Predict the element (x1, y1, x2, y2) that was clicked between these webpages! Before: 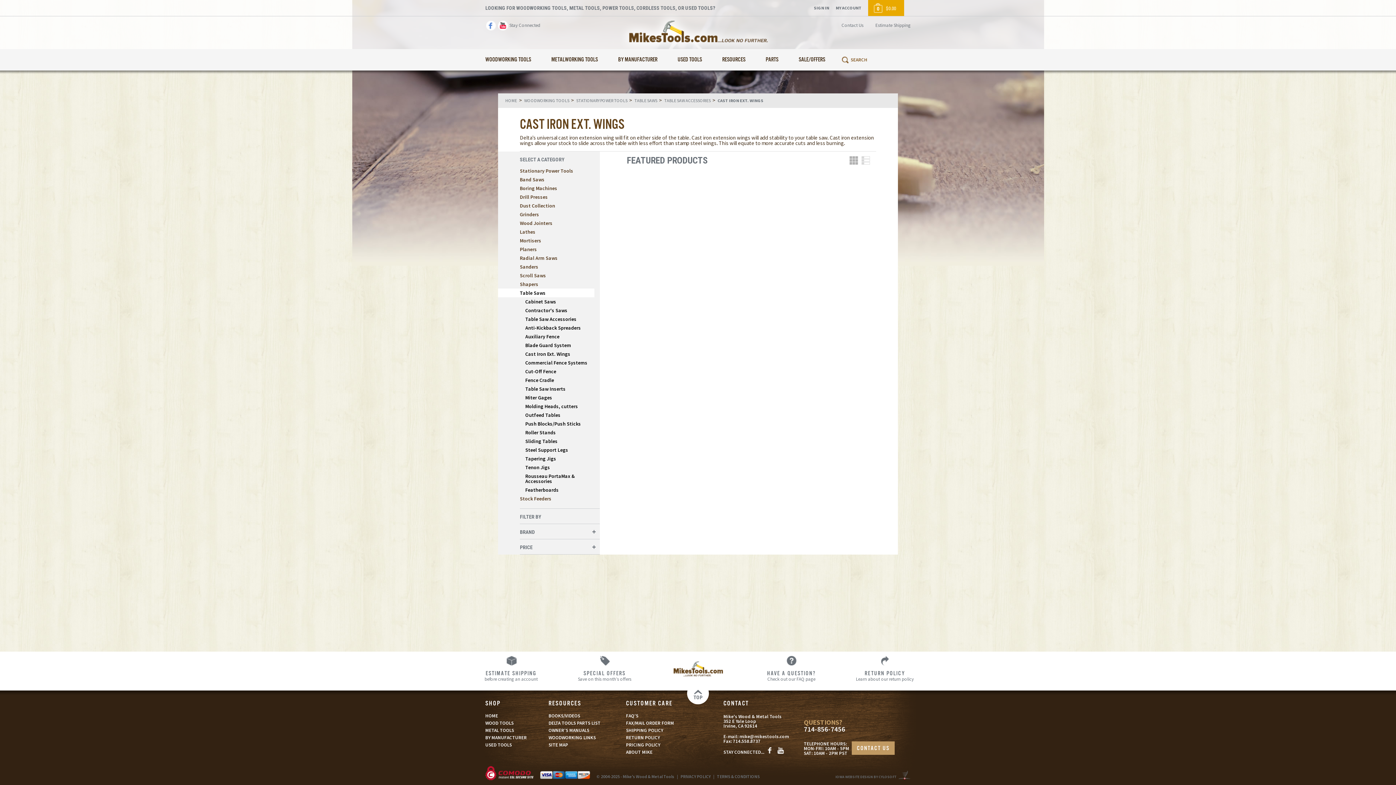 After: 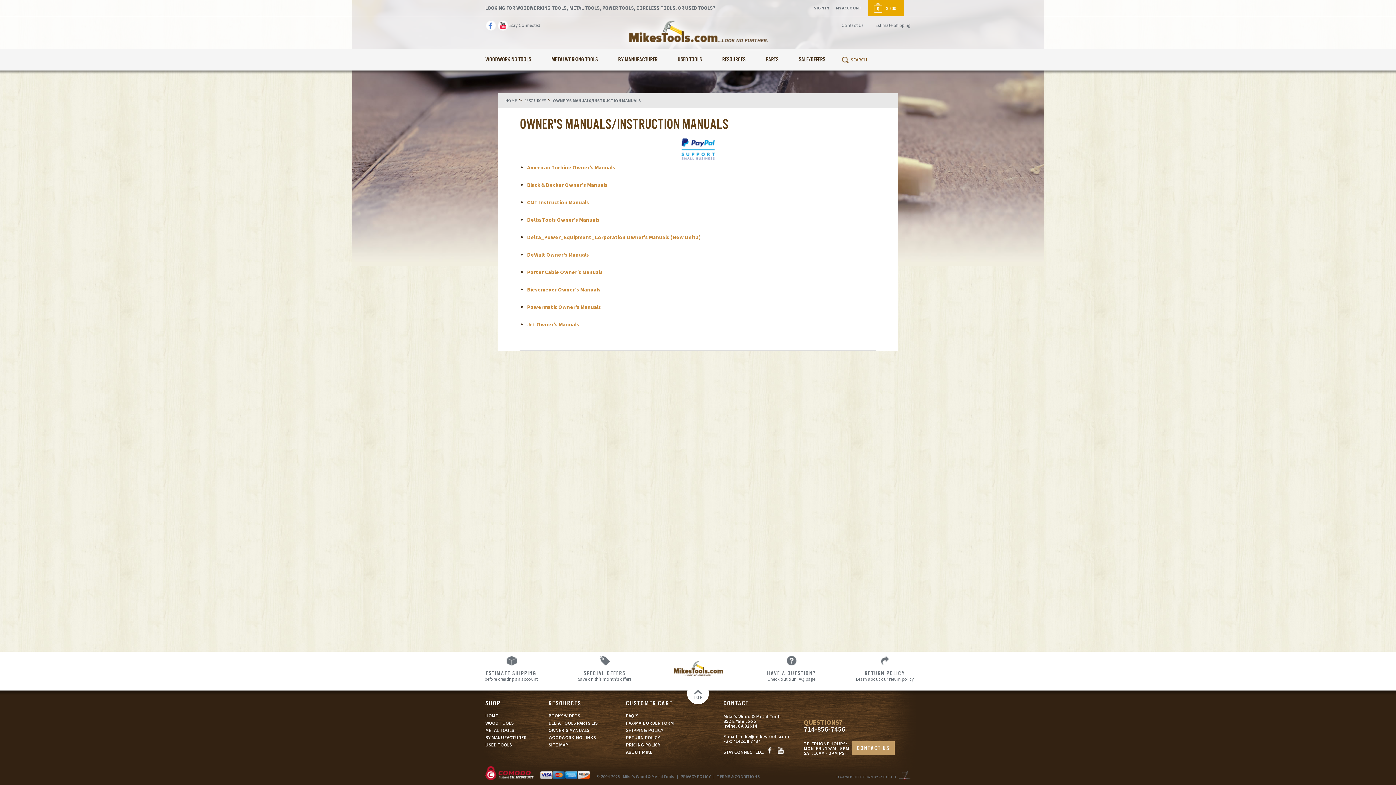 Action: bbox: (548, 728, 626, 733) label: OWNER’S MANUALS